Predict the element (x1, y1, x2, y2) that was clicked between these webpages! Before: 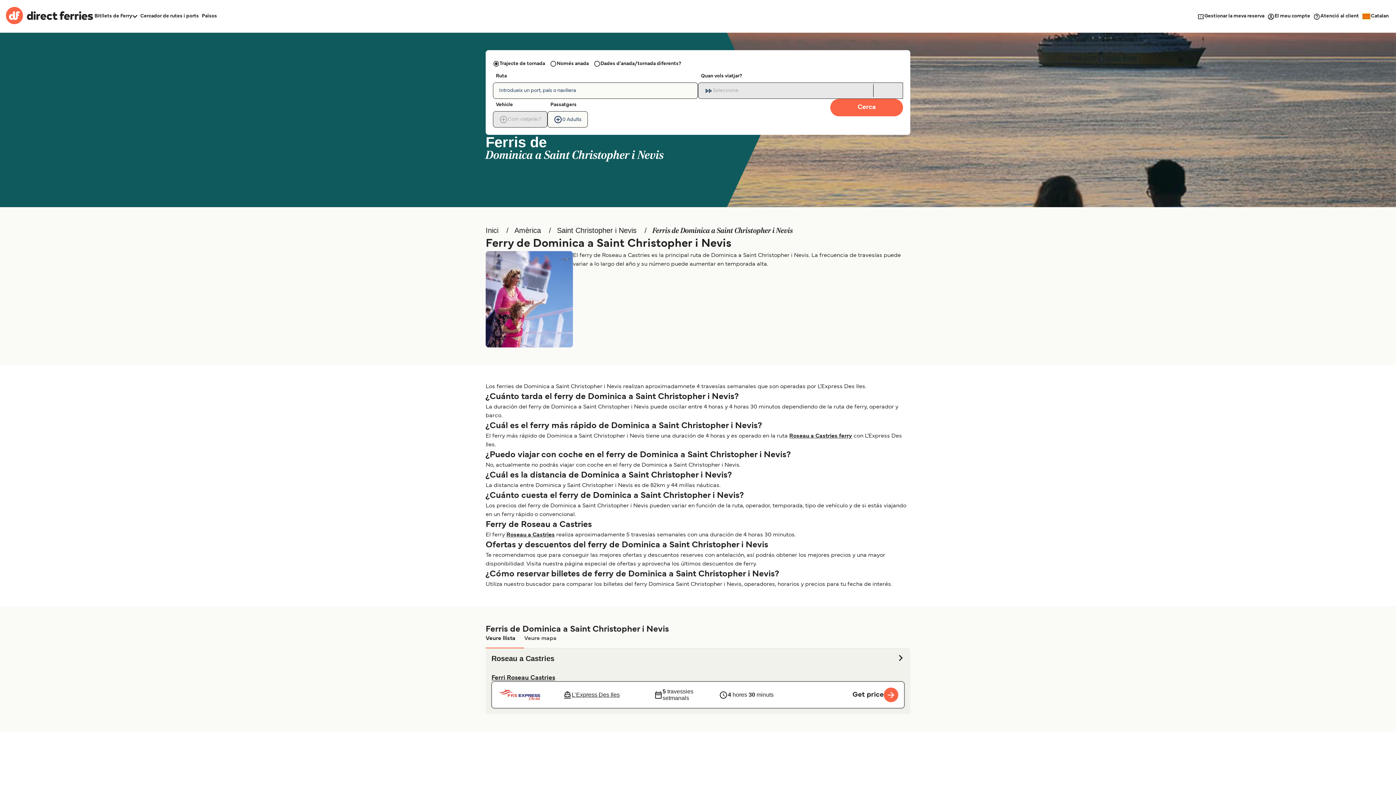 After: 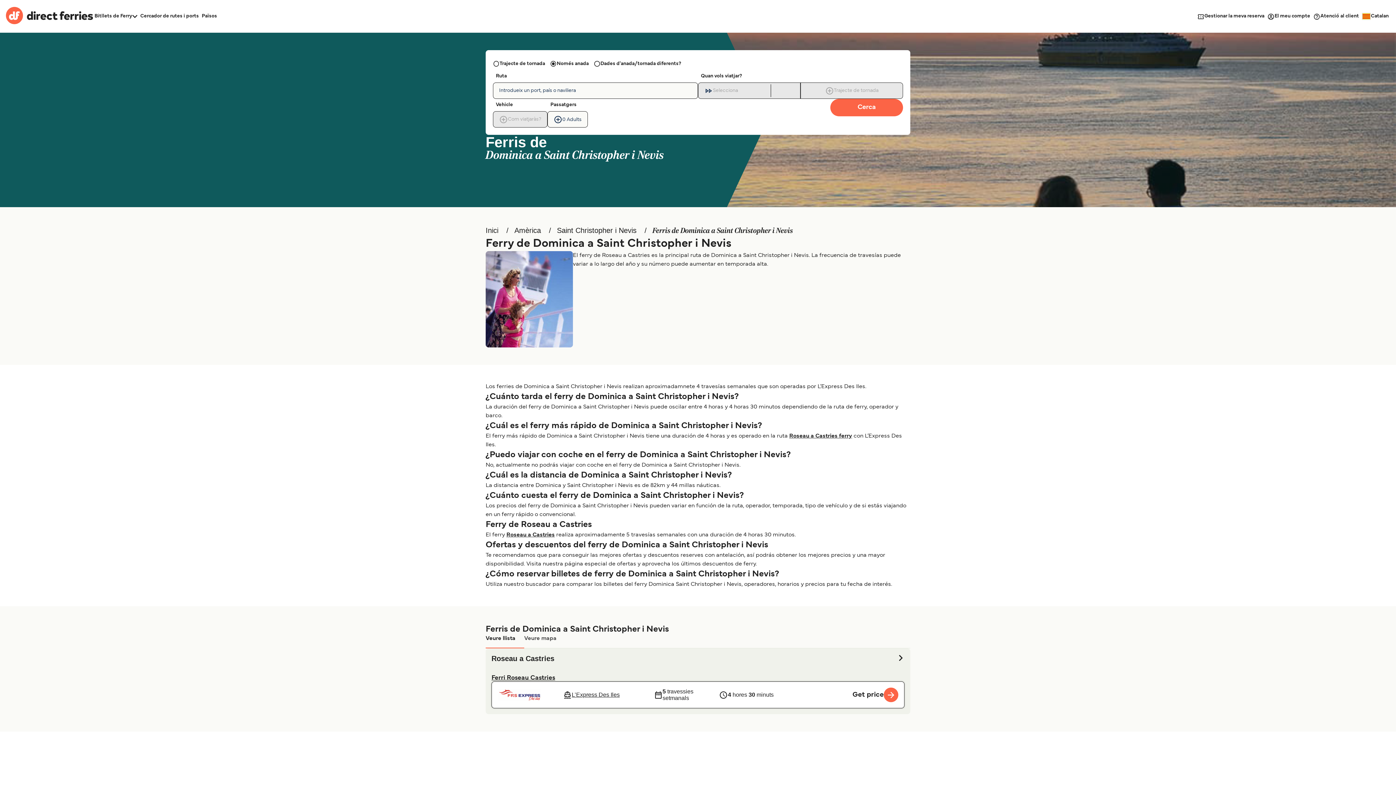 Action: label: Només anada bbox: (550, 57, 588, 70)